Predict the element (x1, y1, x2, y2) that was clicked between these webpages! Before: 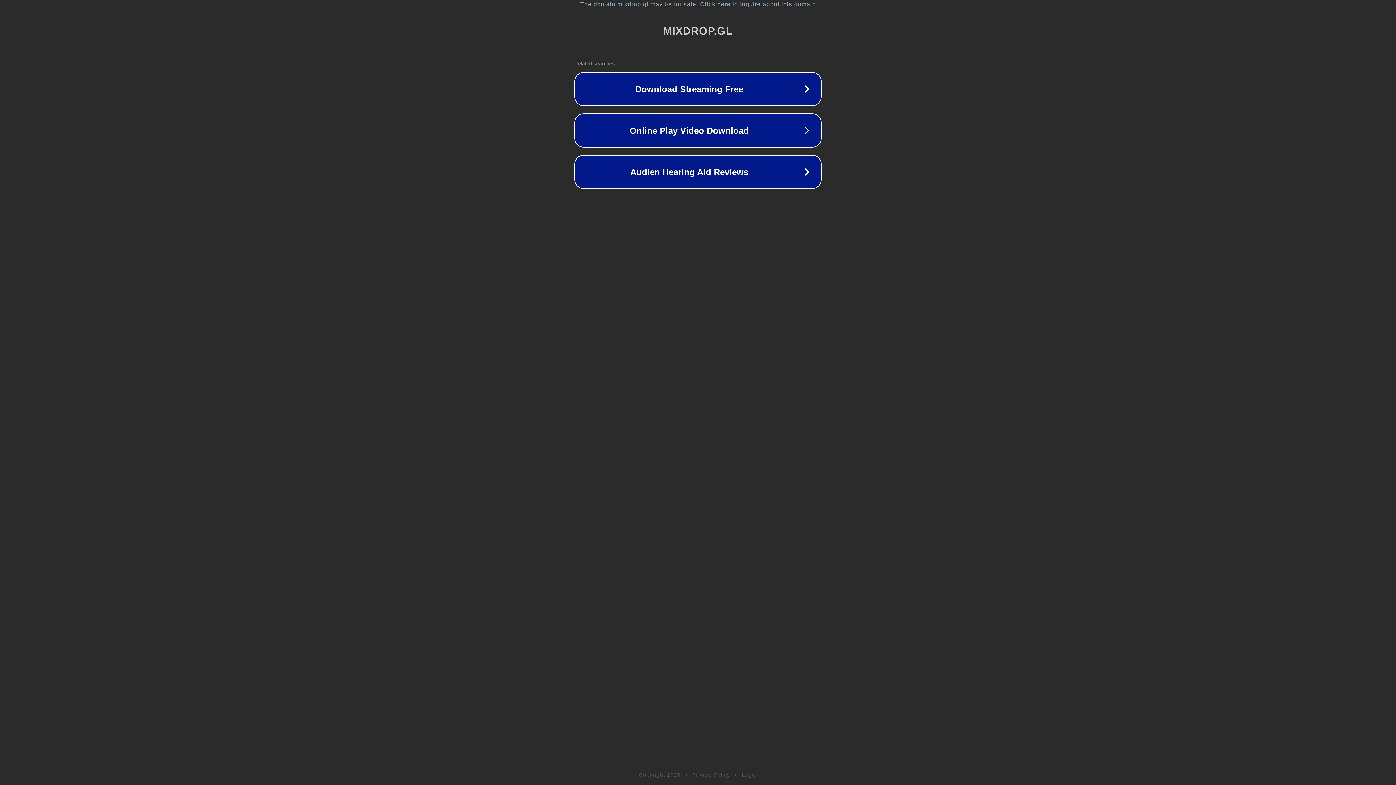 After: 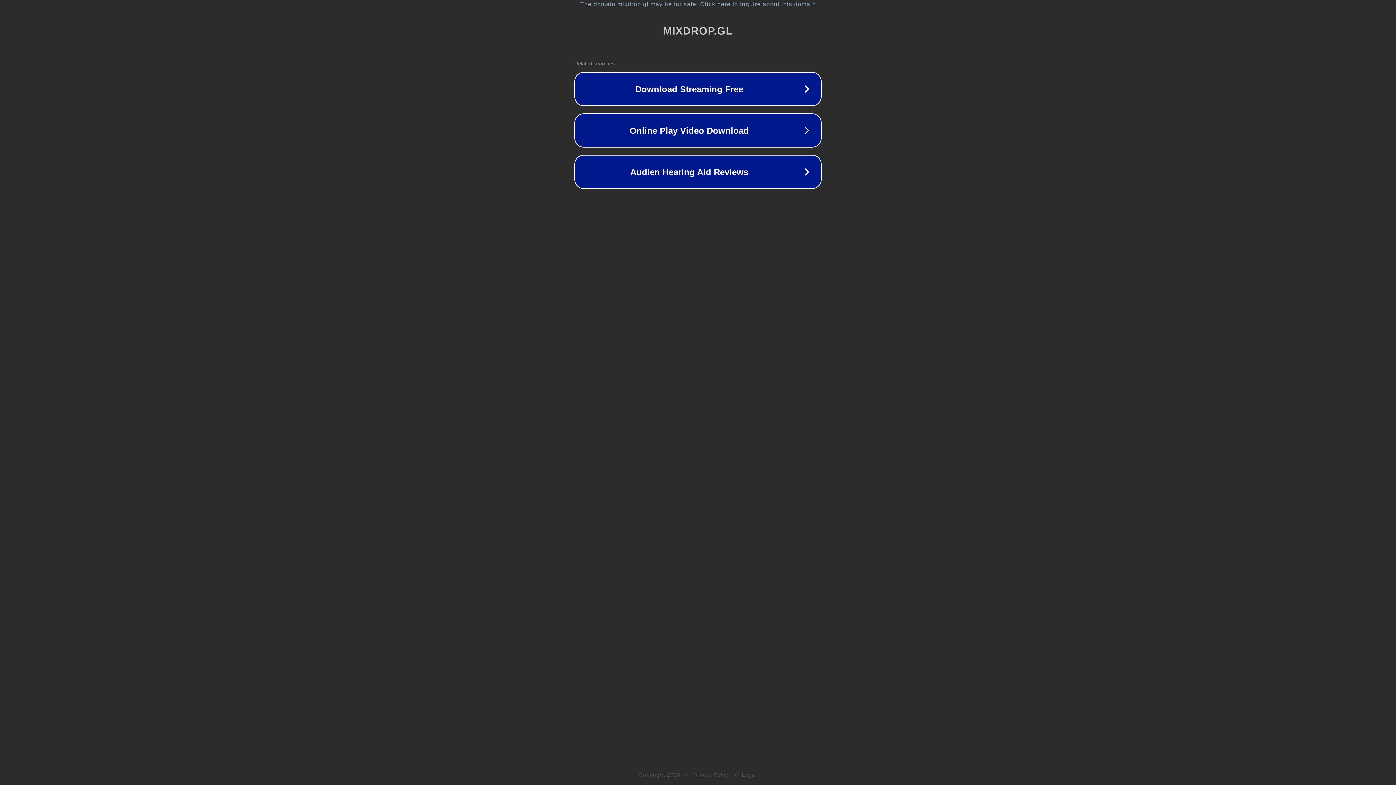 Action: label: Legal bbox: (742, 772, 757, 778)